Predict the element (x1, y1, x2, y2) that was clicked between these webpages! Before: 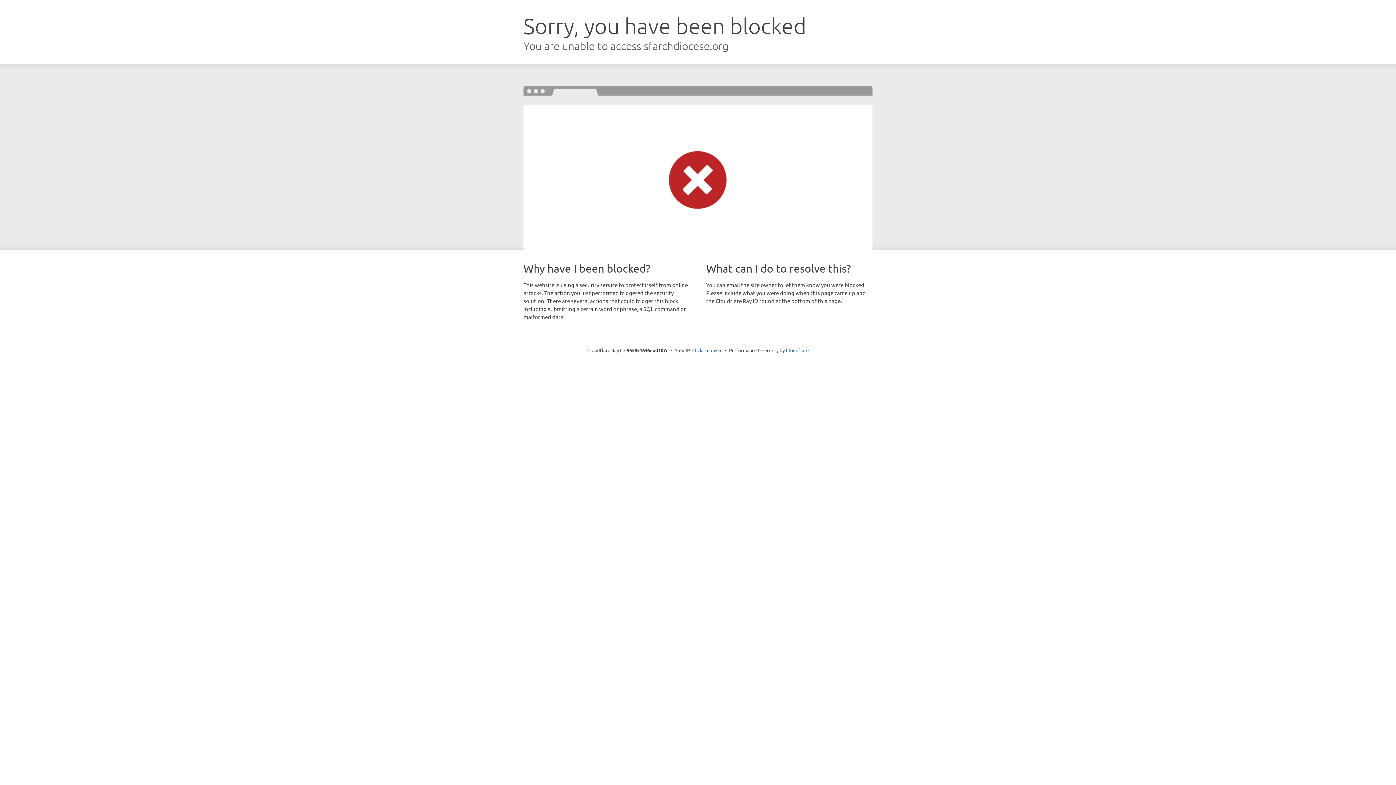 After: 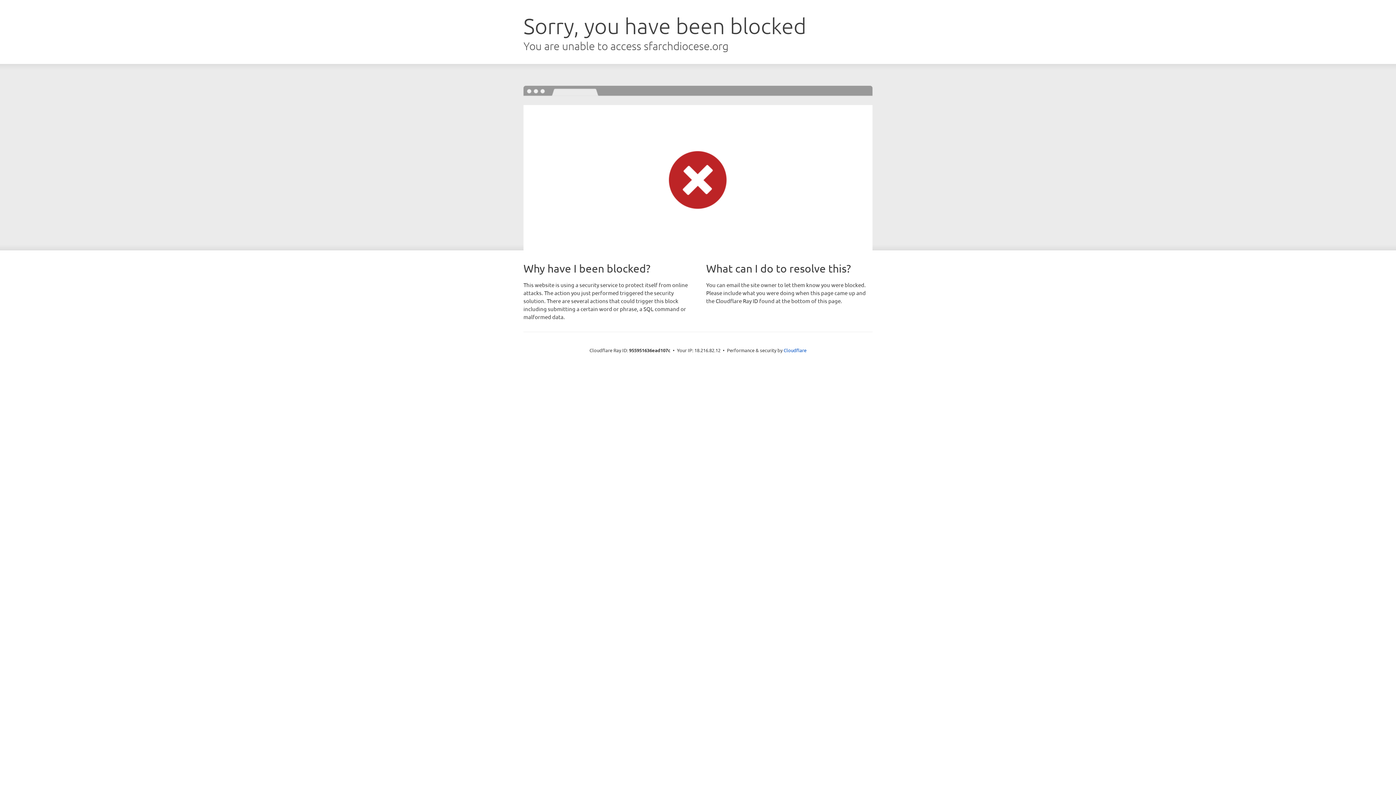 Action: bbox: (692, 346, 722, 353) label: Click to reveal